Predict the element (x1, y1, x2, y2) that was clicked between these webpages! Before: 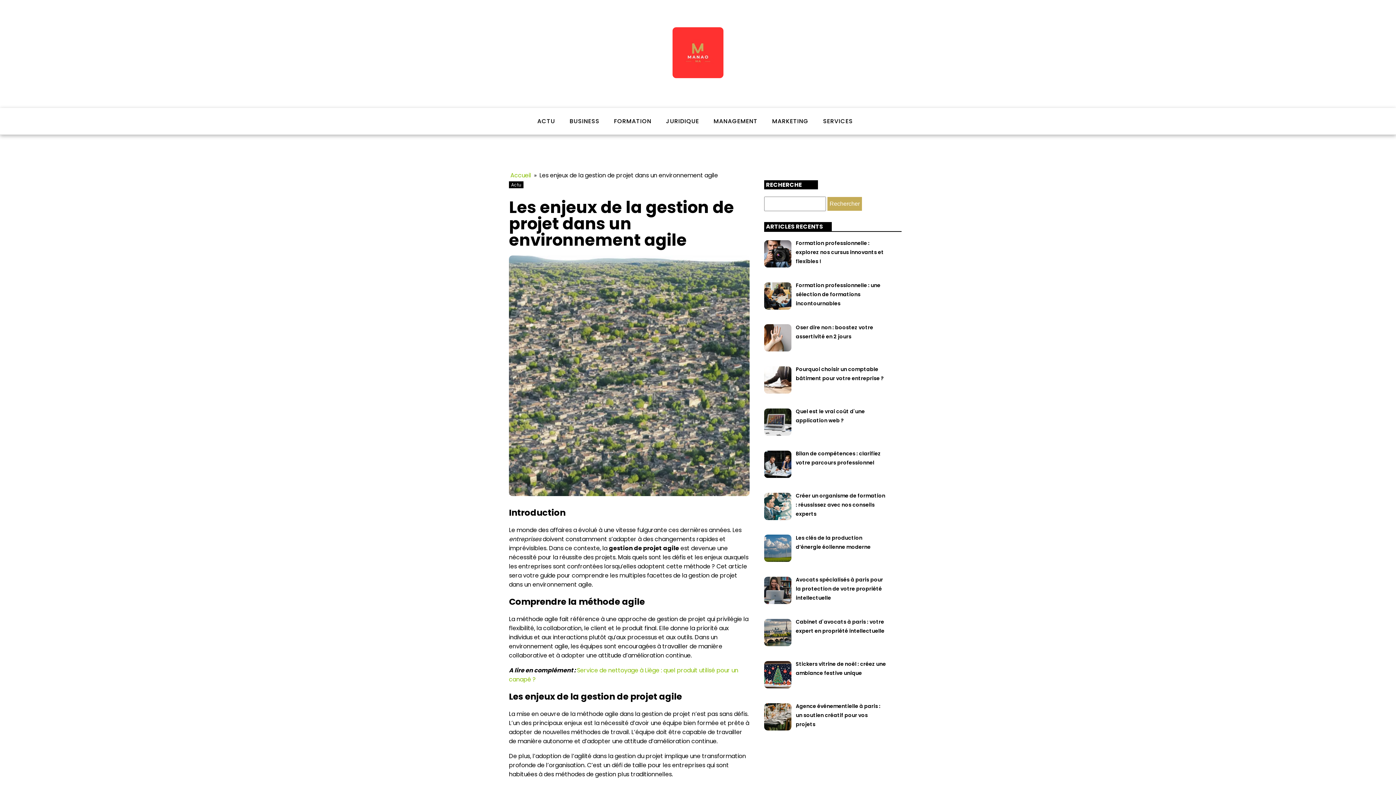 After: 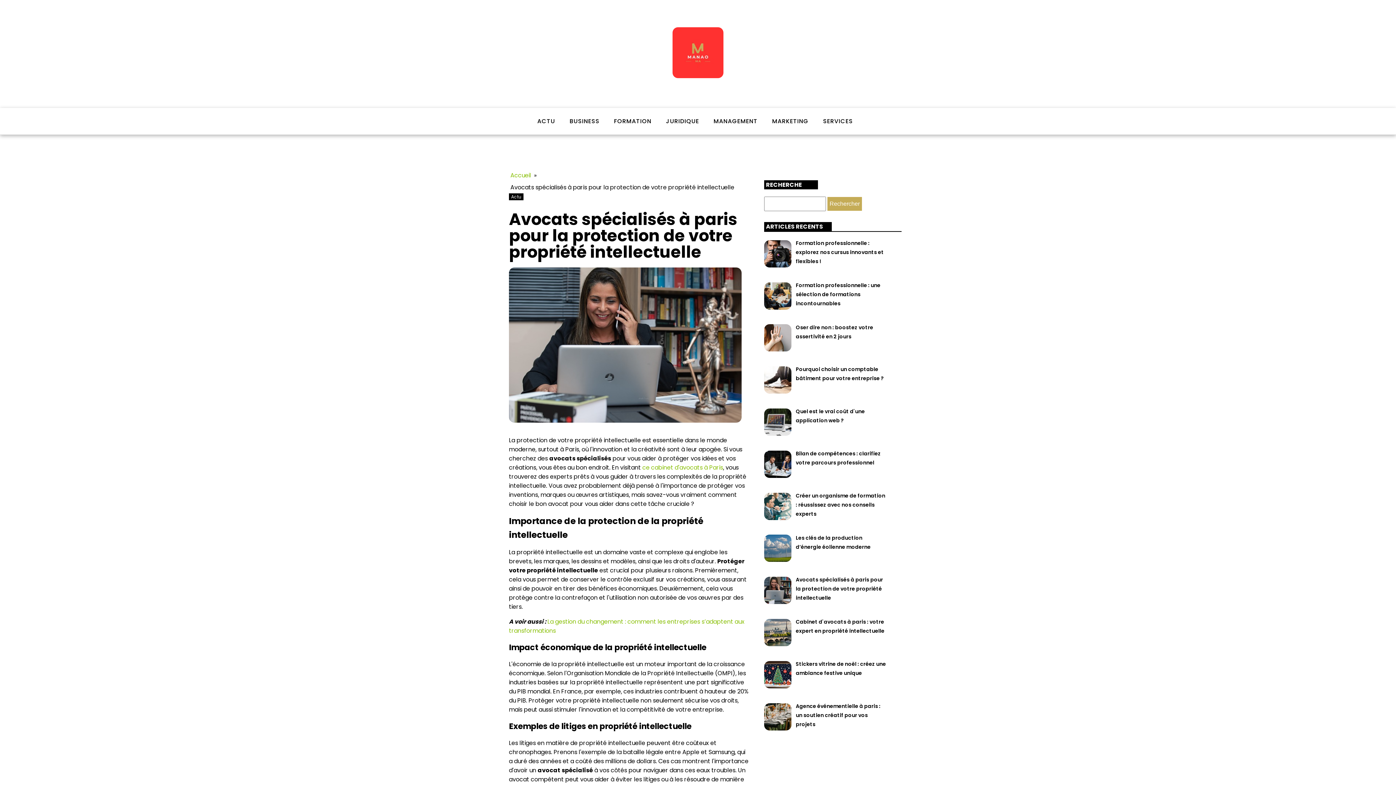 Action: bbox: (796, 575, 883, 602) label: Avocats spécialisés à paris pour la protection de votre propriété intellectuelle